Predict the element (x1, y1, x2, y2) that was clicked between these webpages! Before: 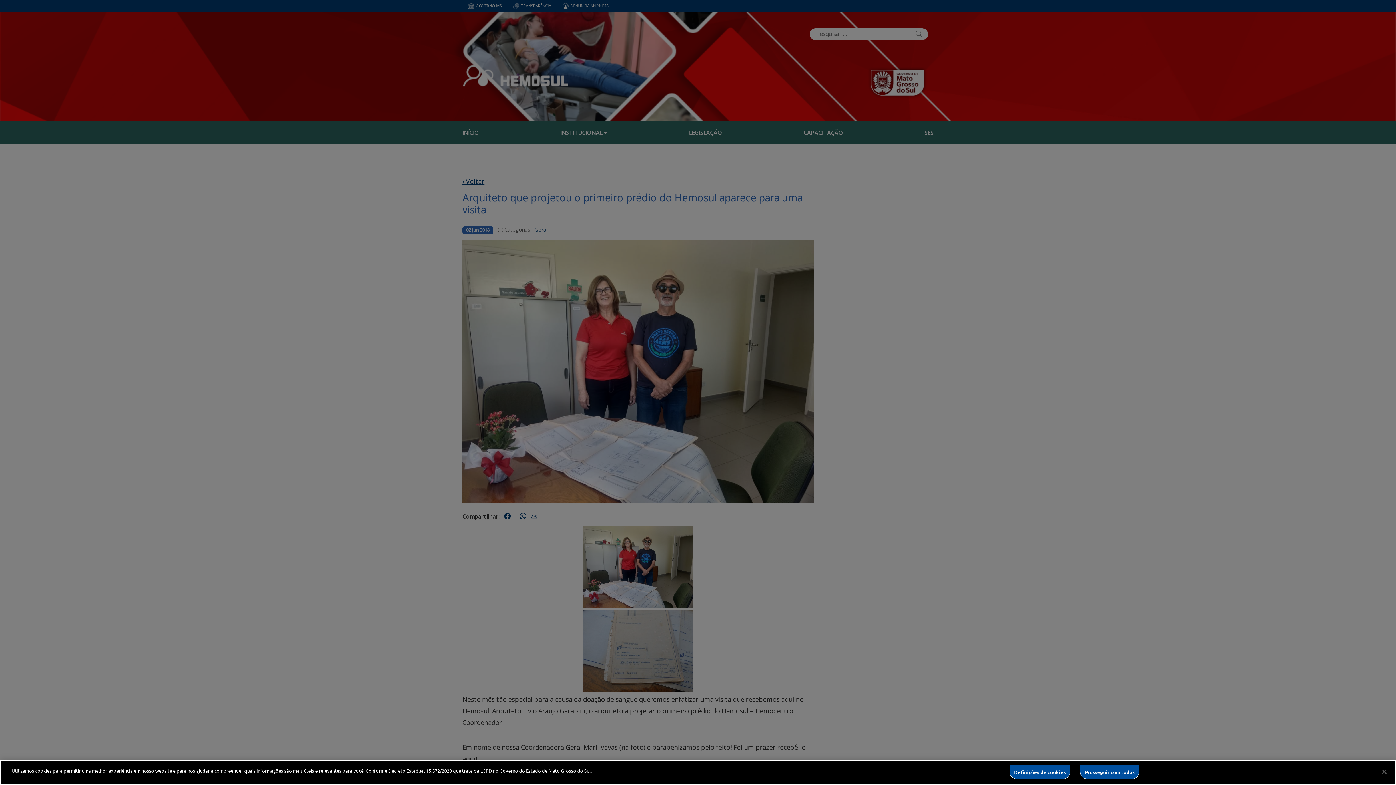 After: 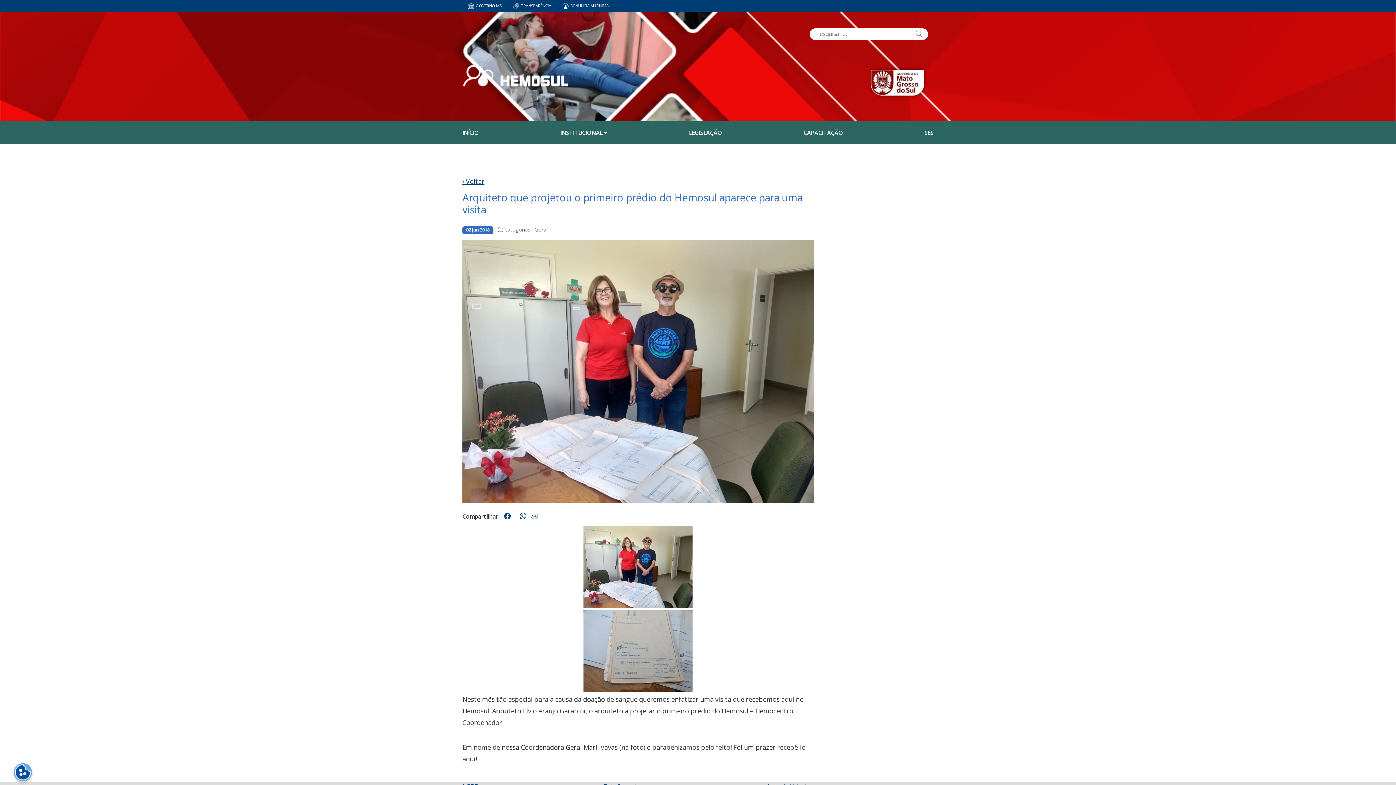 Action: label: Prosseguir com todos bbox: (1080, 765, 1139, 779)